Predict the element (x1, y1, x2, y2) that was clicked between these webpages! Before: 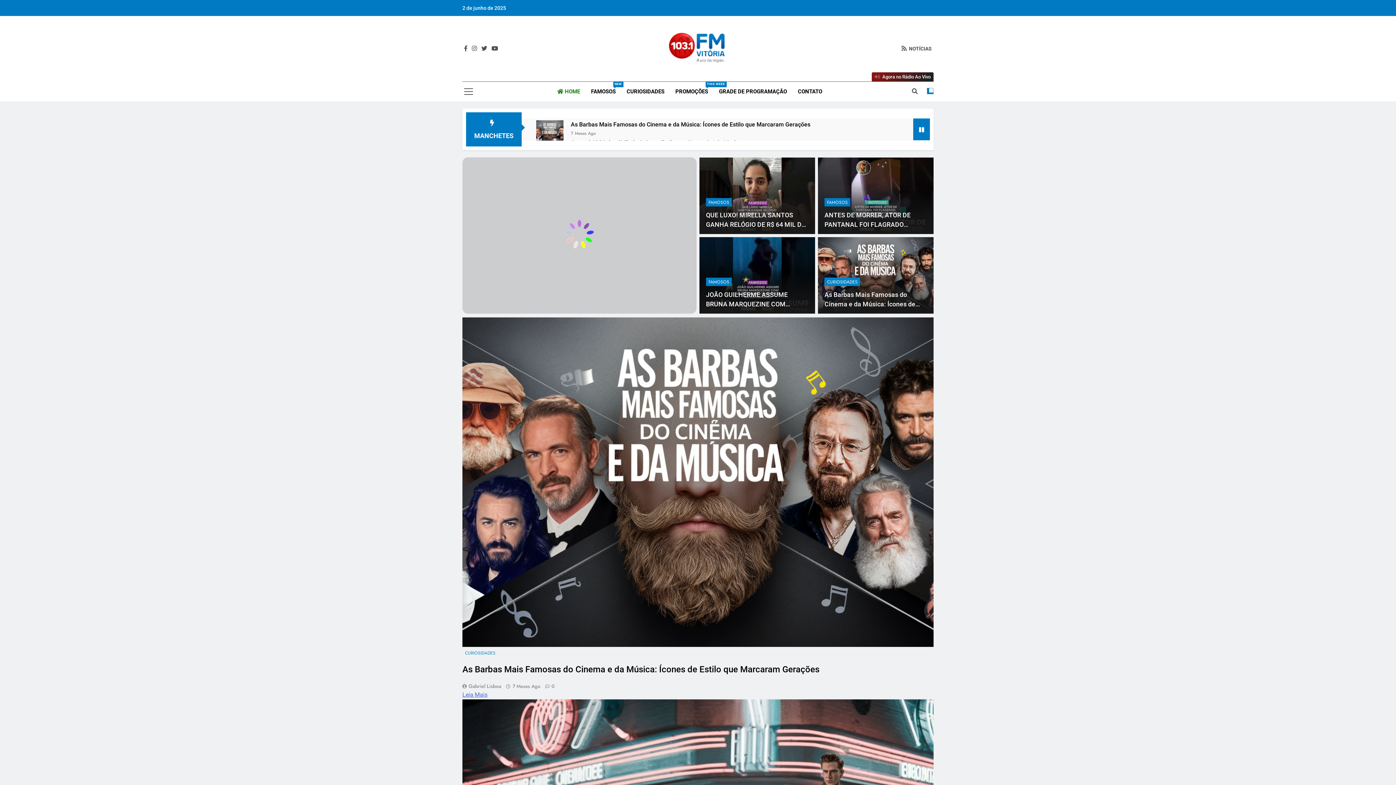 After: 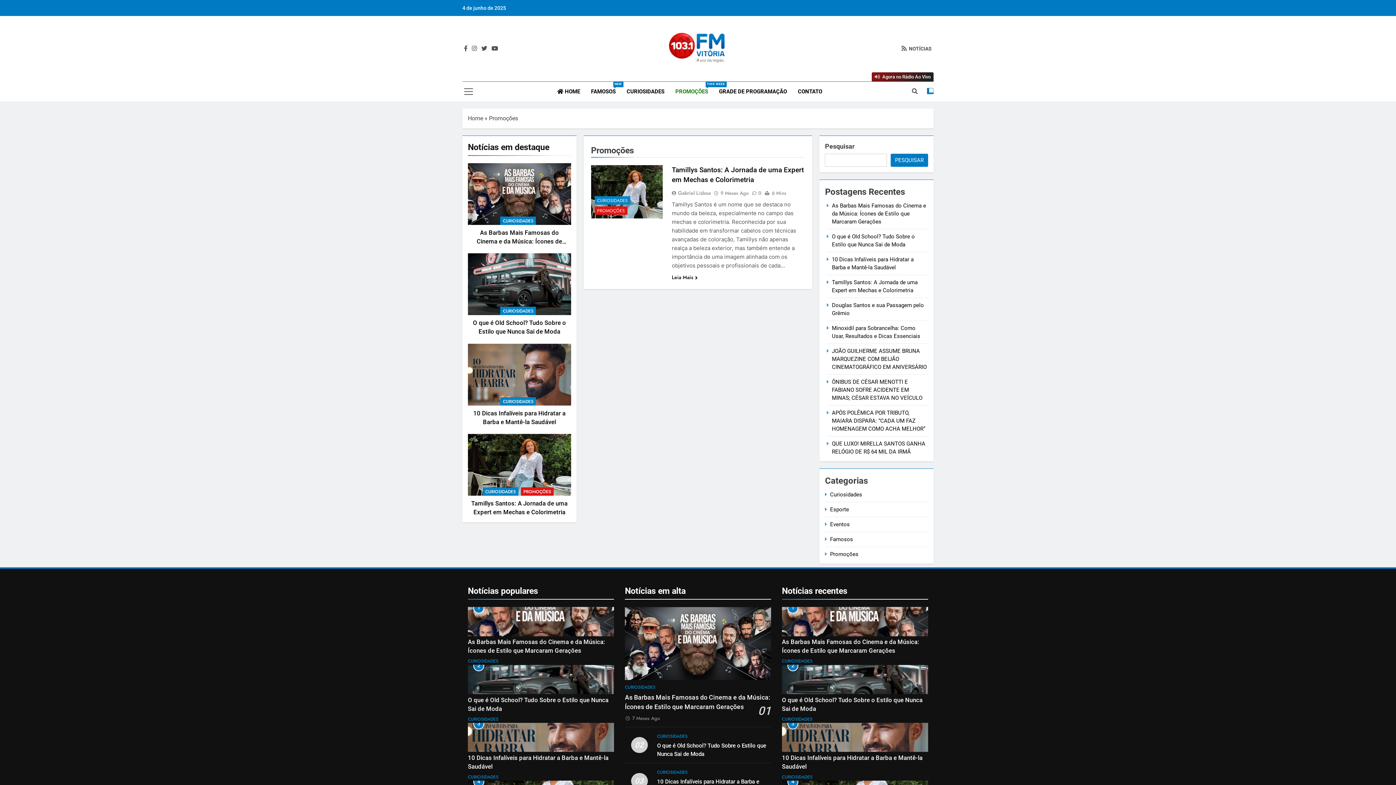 Action: bbox: (670, 81, 713, 101) label: PROMOÇÕES
THIS WEEK